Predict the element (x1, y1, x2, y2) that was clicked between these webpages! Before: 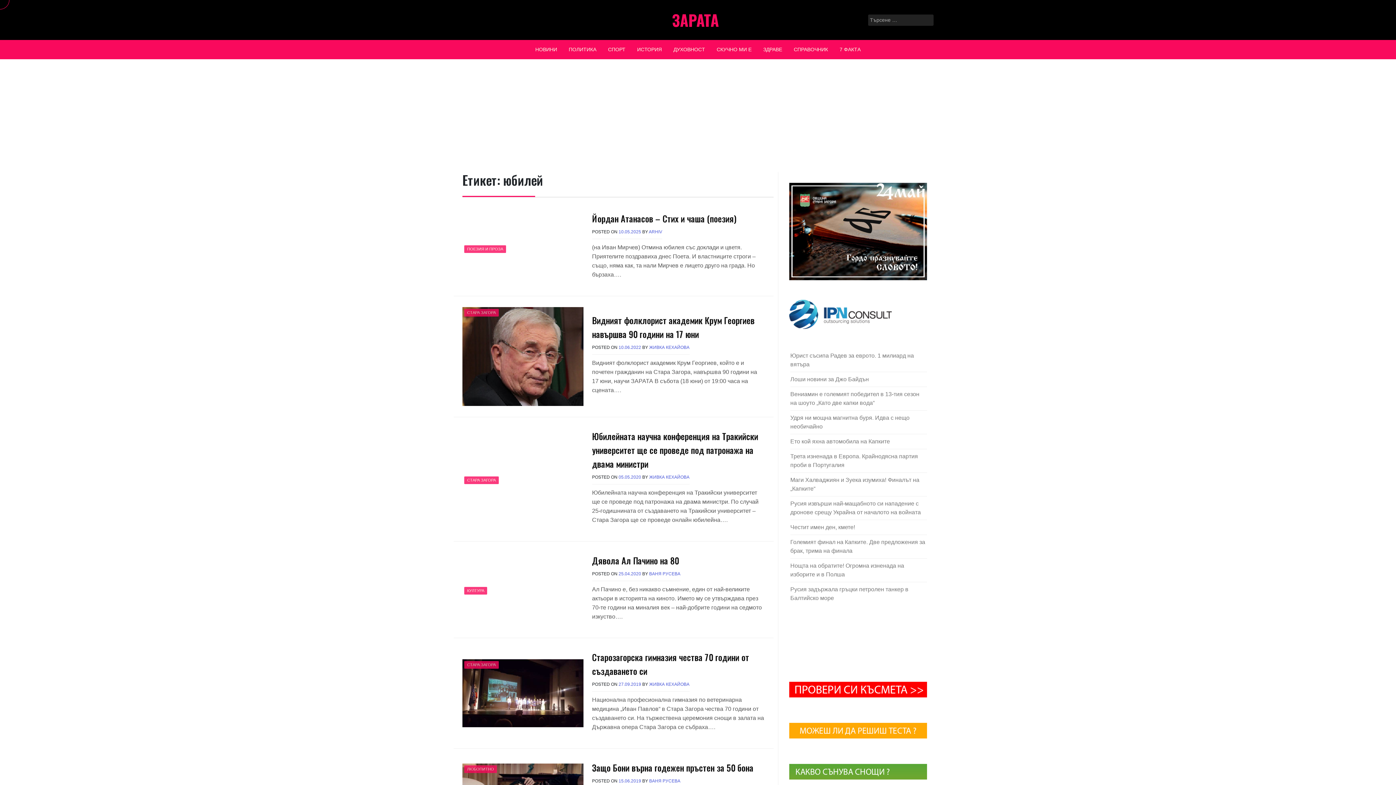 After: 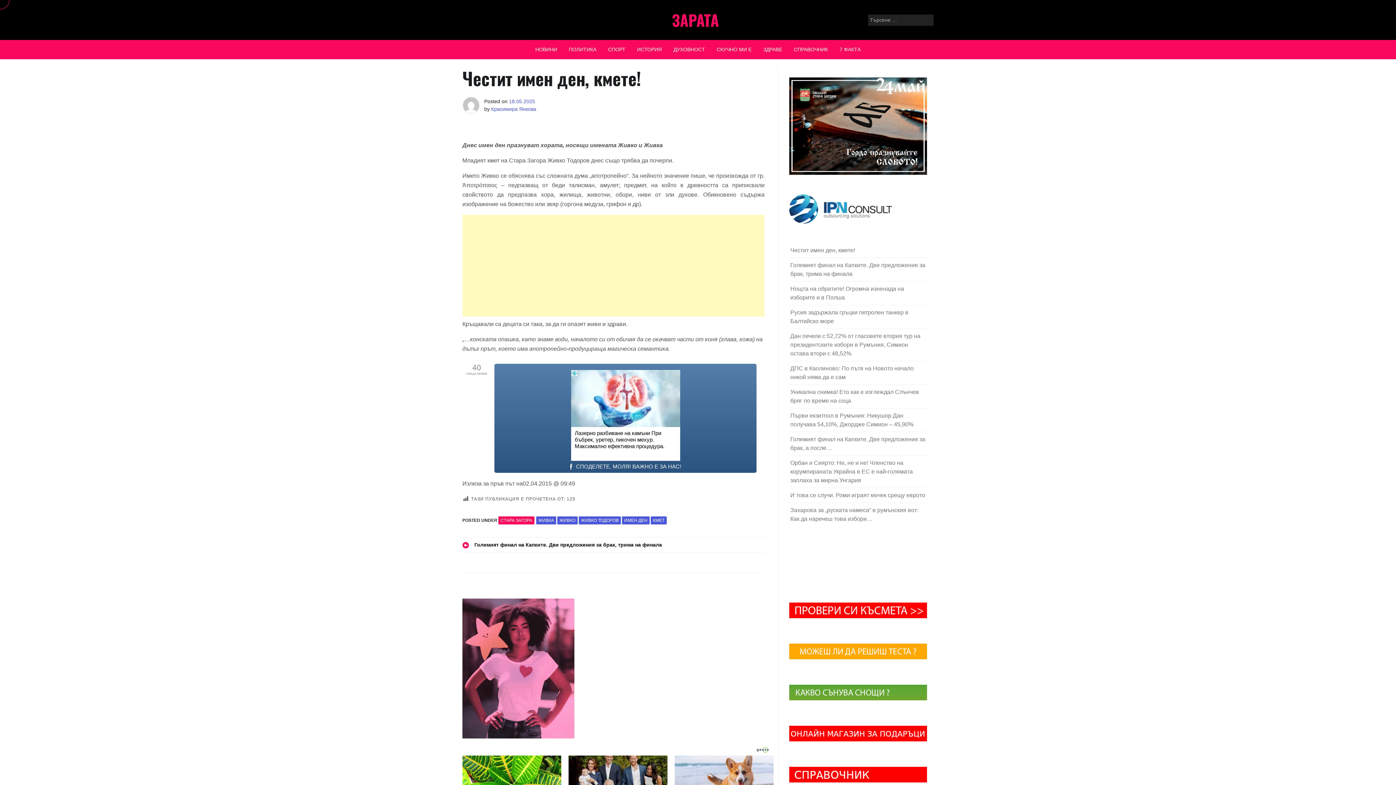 Action: bbox: (790, 524, 855, 530) label: Честит имен ден, кмете!